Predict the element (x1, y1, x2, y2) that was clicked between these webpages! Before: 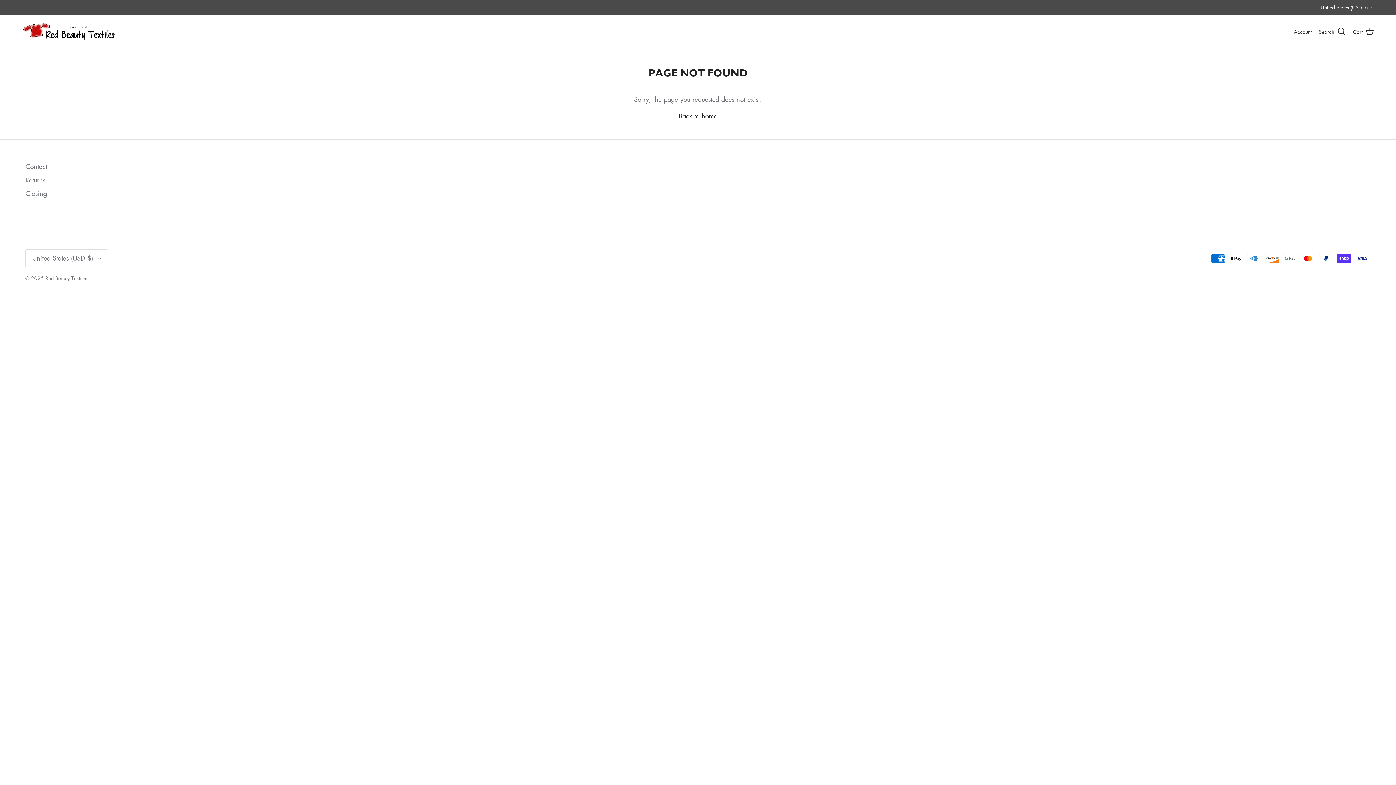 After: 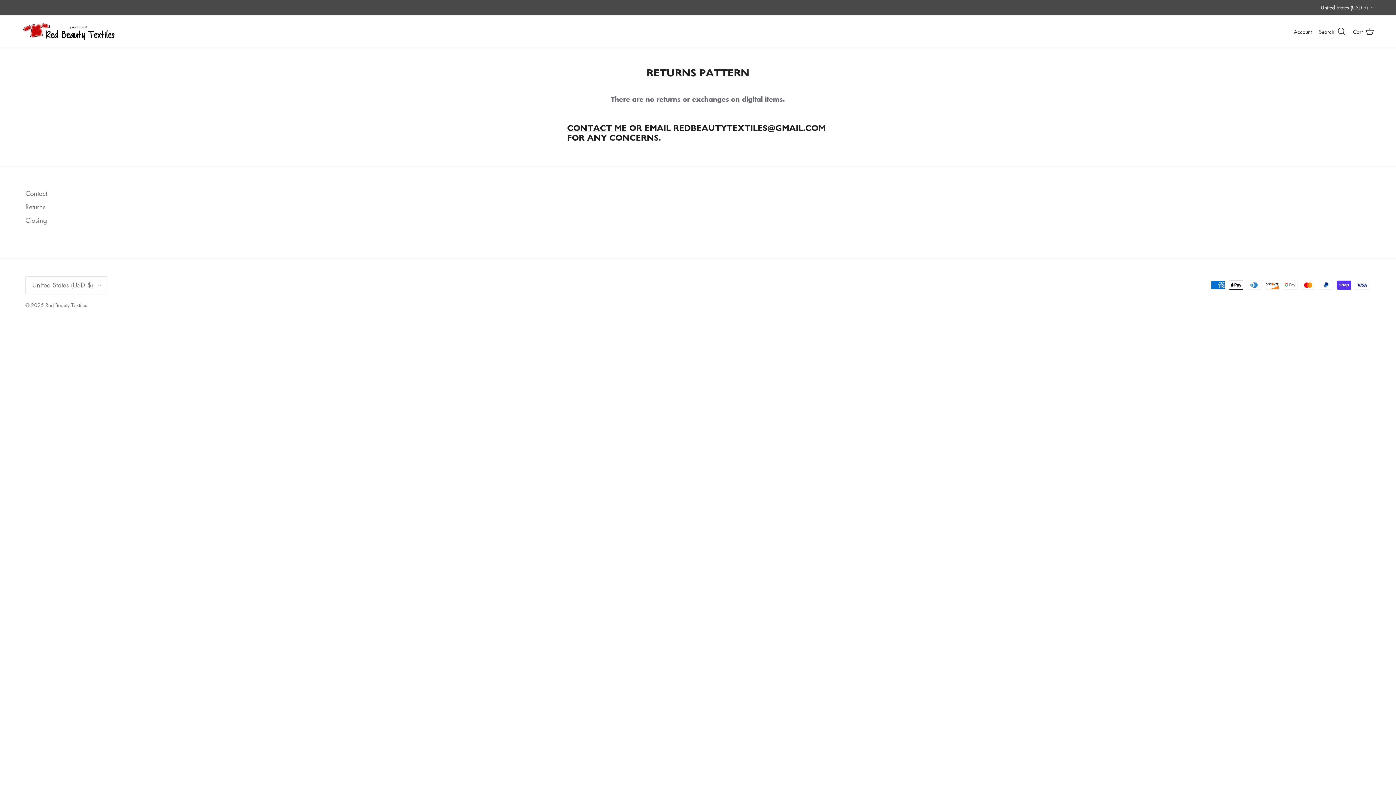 Action: bbox: (25, 175, 45, 184) label: Returns